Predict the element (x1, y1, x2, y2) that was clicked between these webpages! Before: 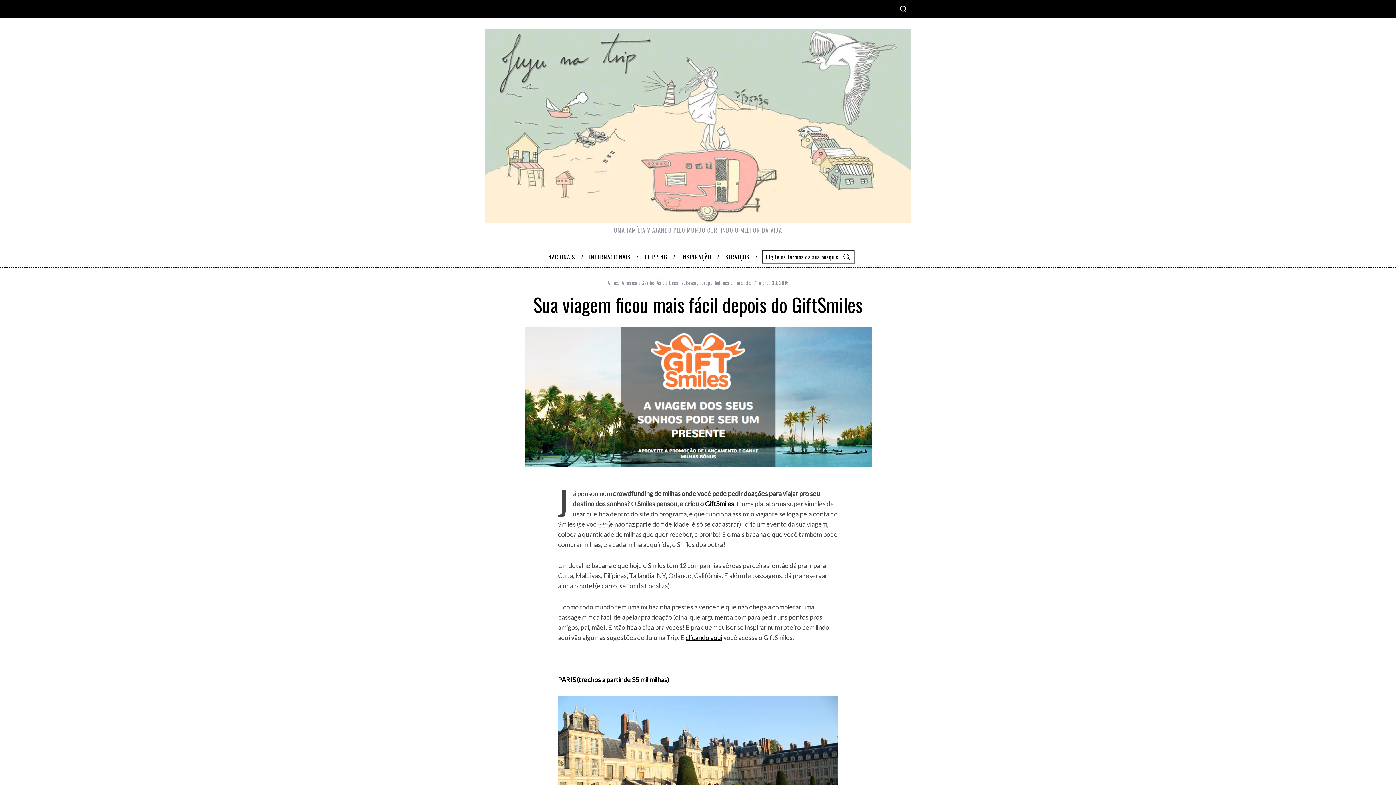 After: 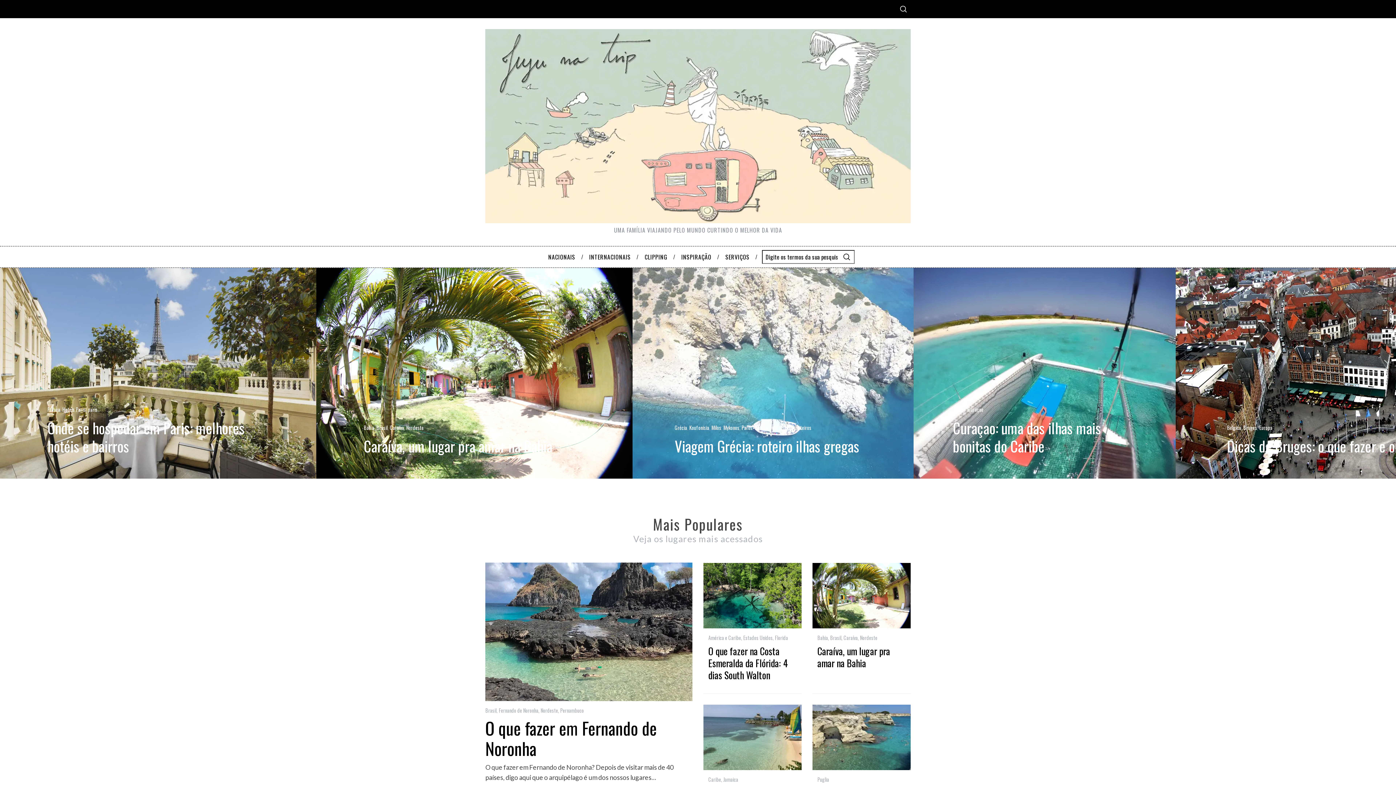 Action: bbox: (485, 29, 910, 223)